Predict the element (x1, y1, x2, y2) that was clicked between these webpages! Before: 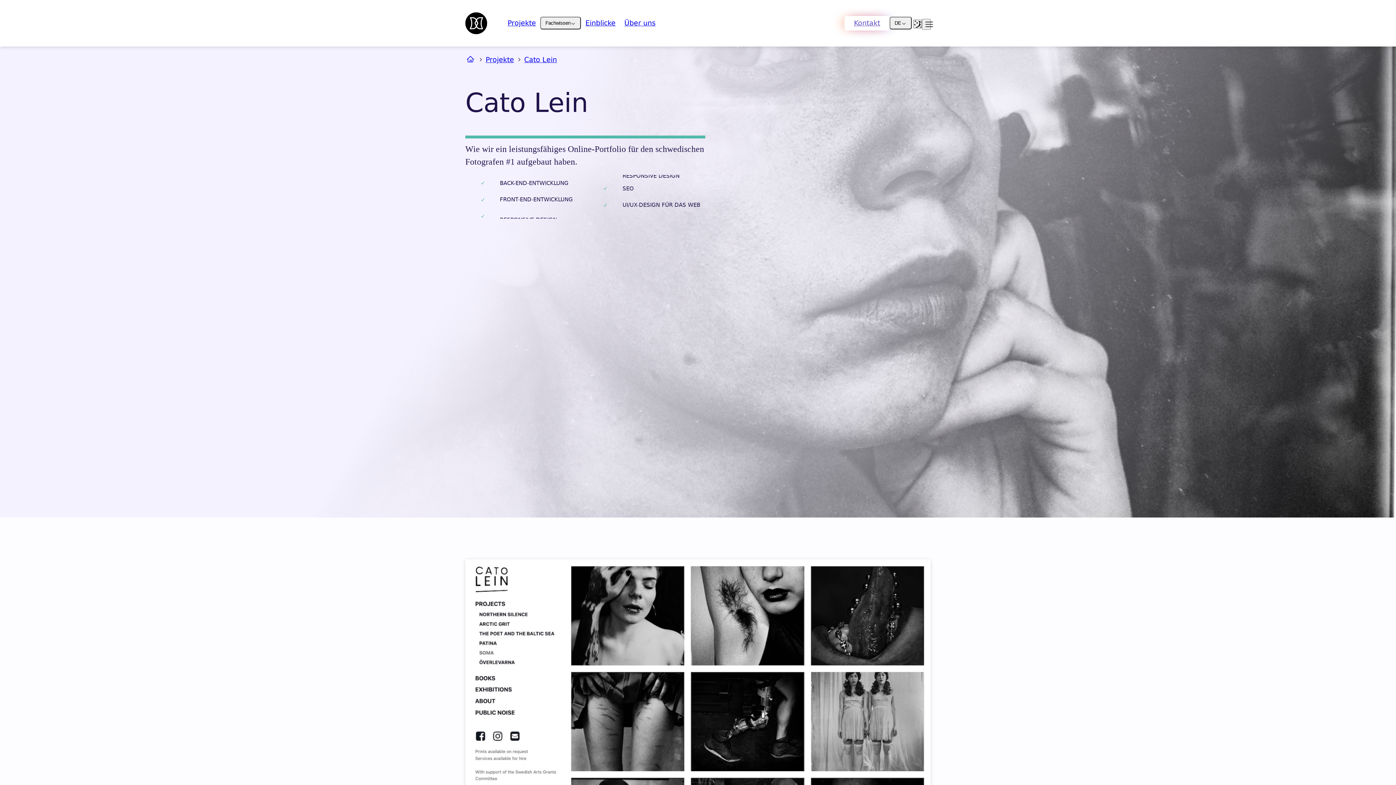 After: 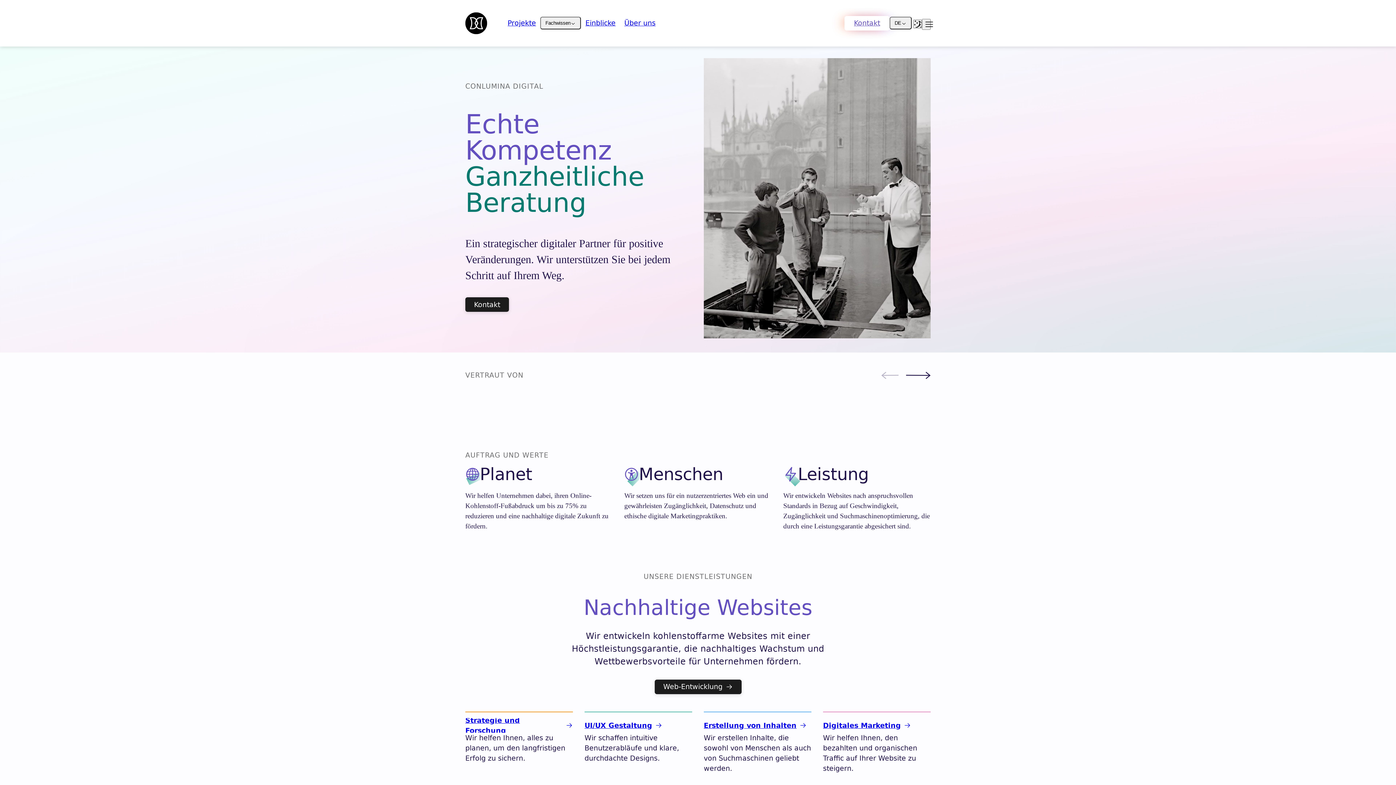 Action: label: Startseite bbox: (465, 12, 487, 34)